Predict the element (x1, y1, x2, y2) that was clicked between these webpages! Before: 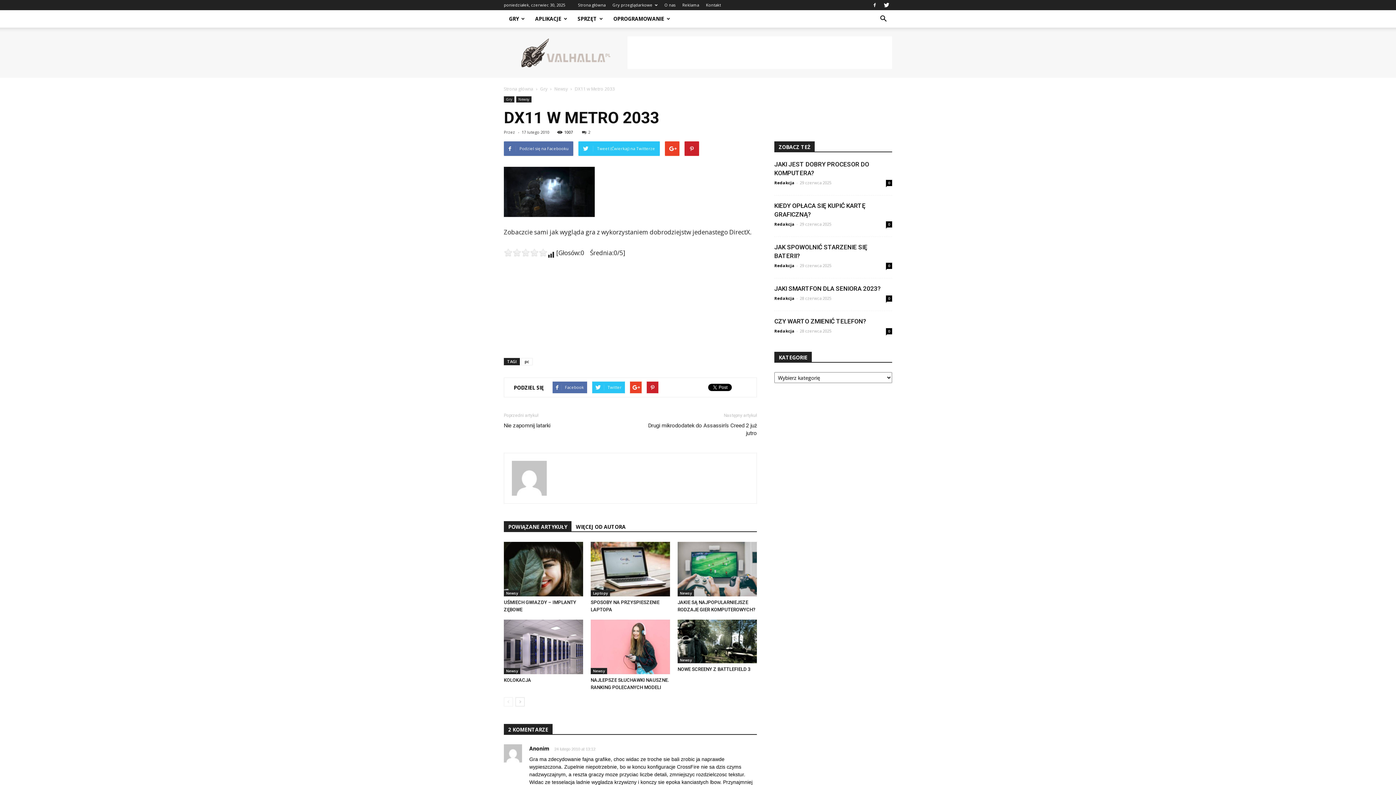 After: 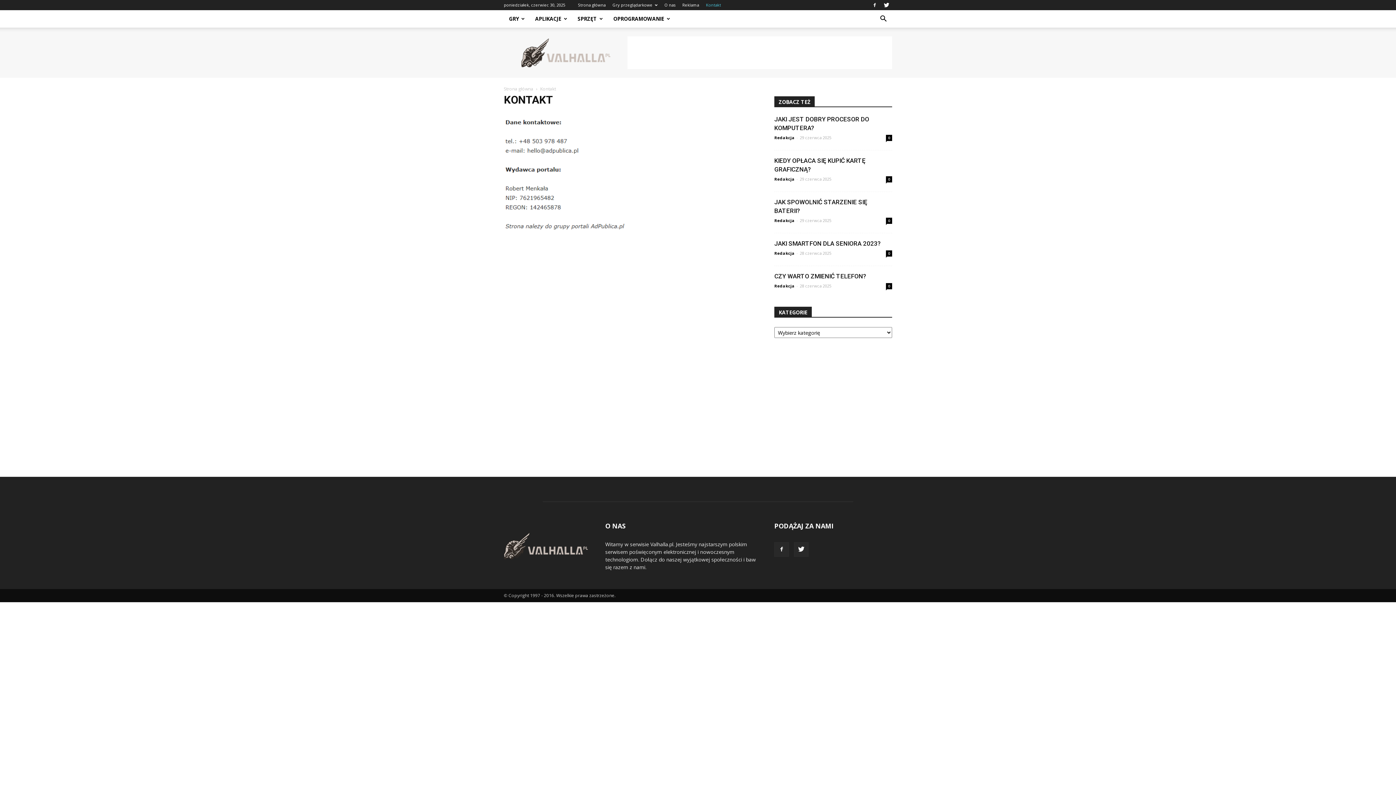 Action: bbox: (706, 2, 721, 7) label: Kontakt